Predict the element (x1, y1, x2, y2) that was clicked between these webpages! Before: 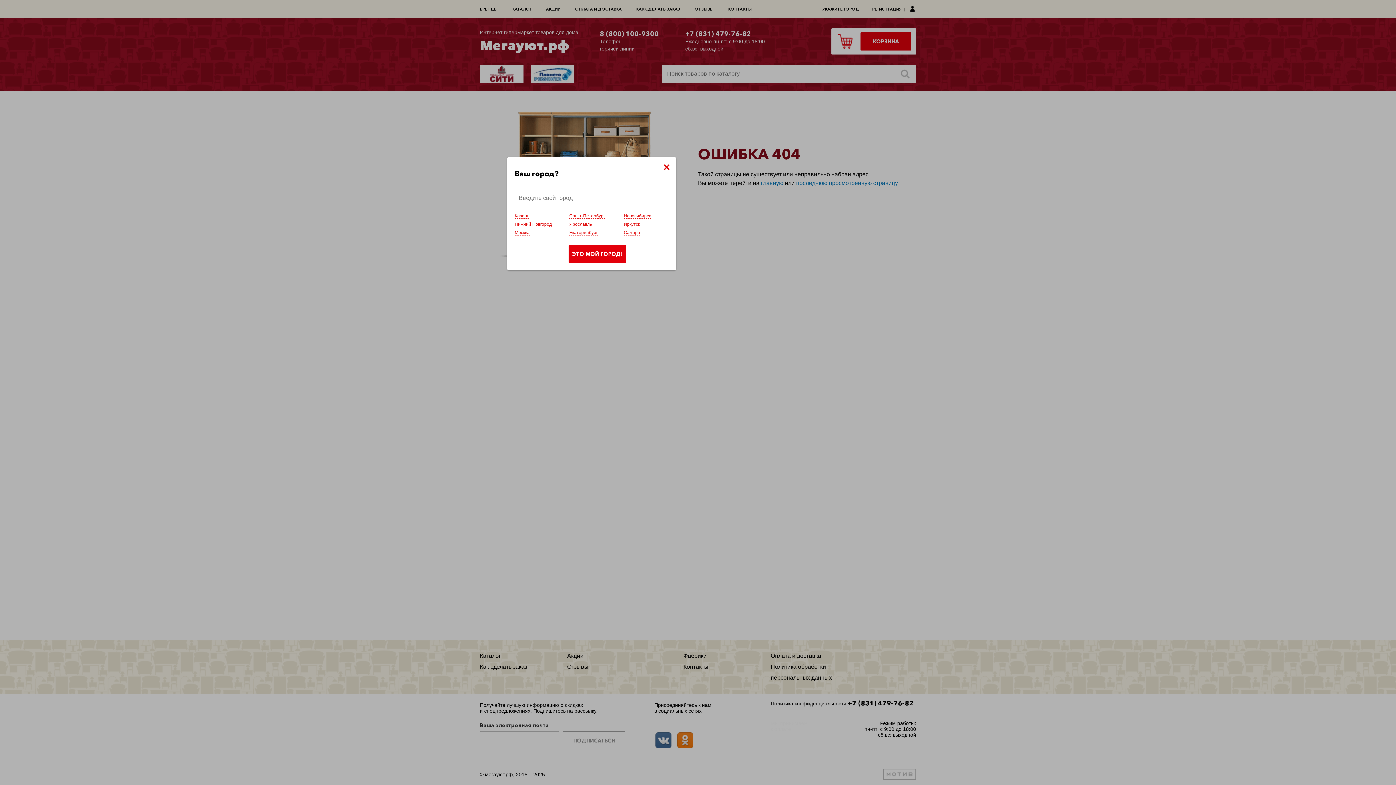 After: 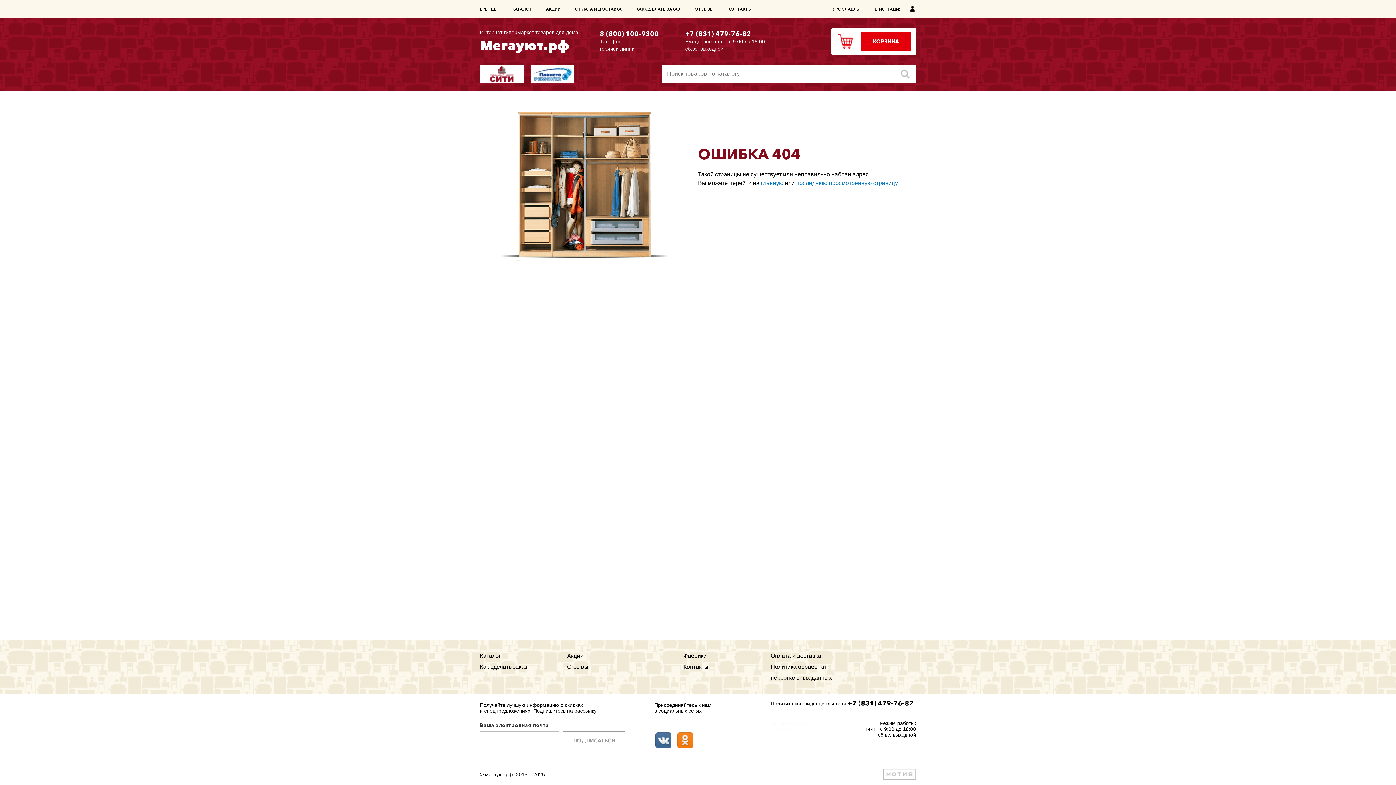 Action: label: Ярославль bbox: (569, 221, 592, 227)